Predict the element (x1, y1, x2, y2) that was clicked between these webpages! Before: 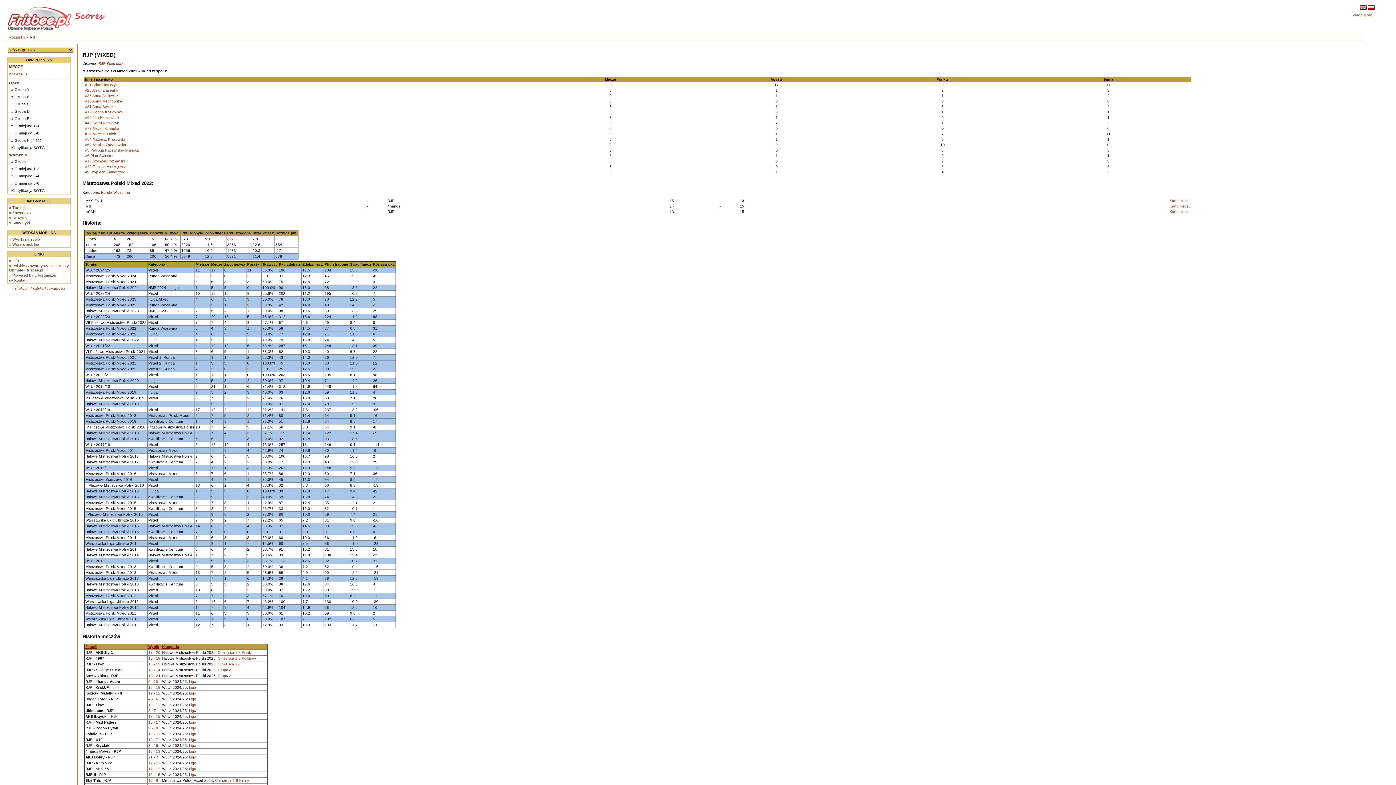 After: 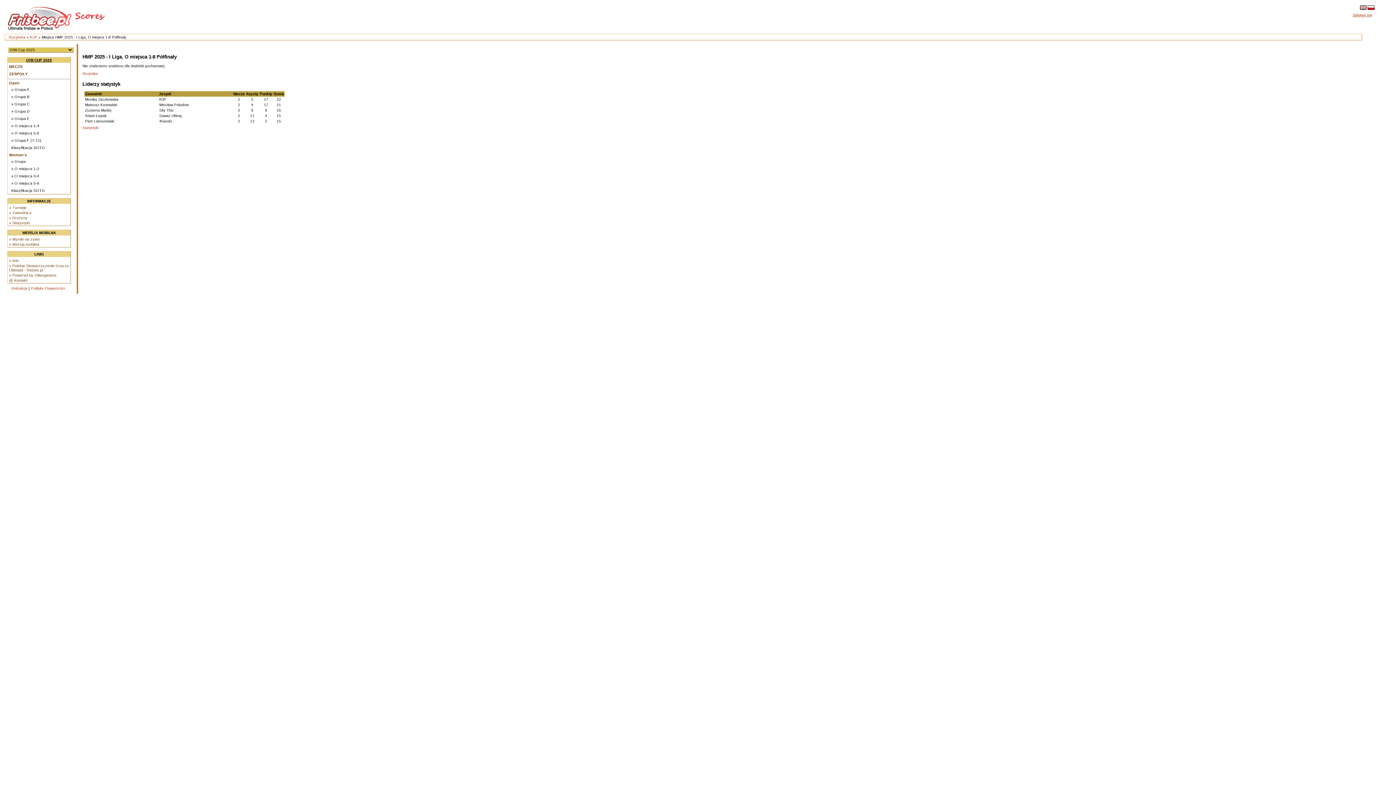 Action: label: O miejsca 1-8 Półfinały bbox: (217, 656, 256, 660)